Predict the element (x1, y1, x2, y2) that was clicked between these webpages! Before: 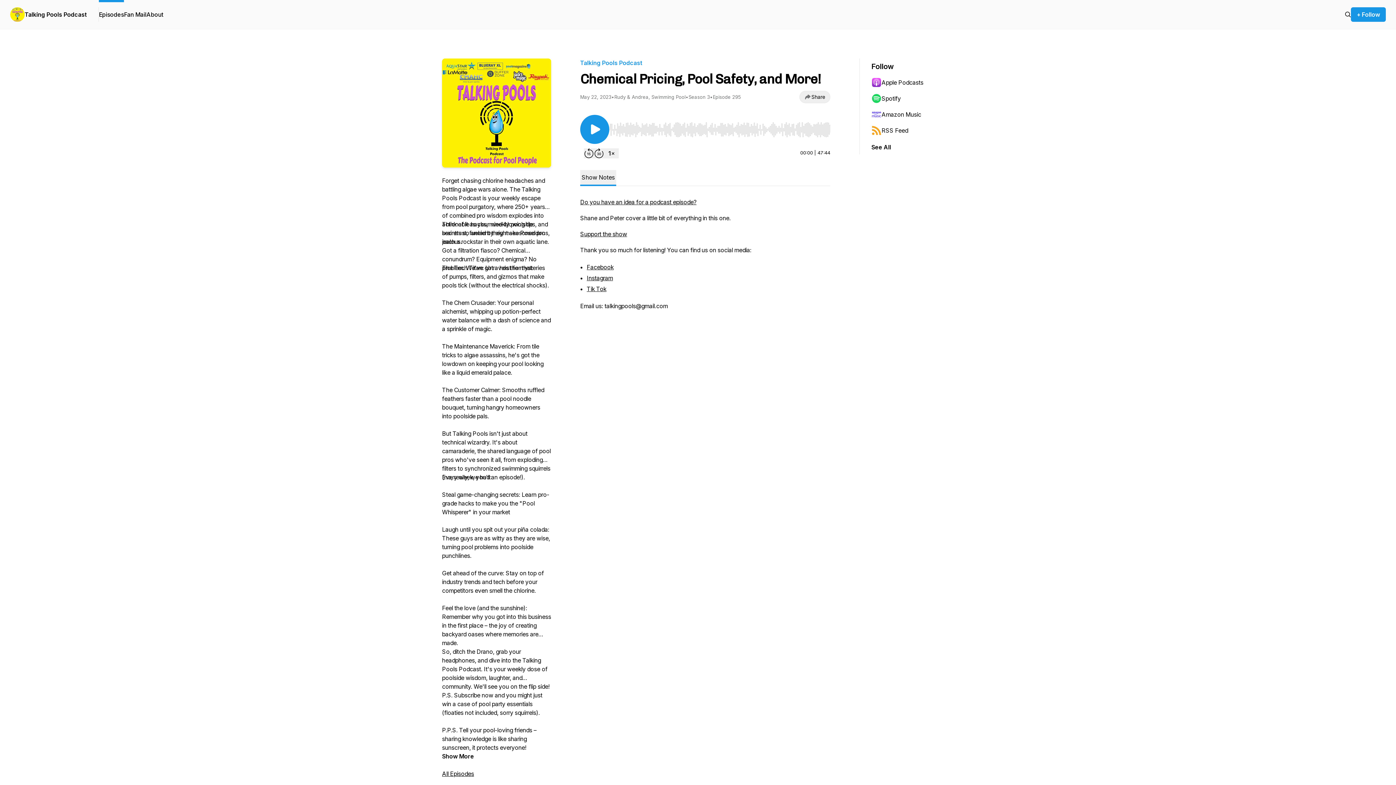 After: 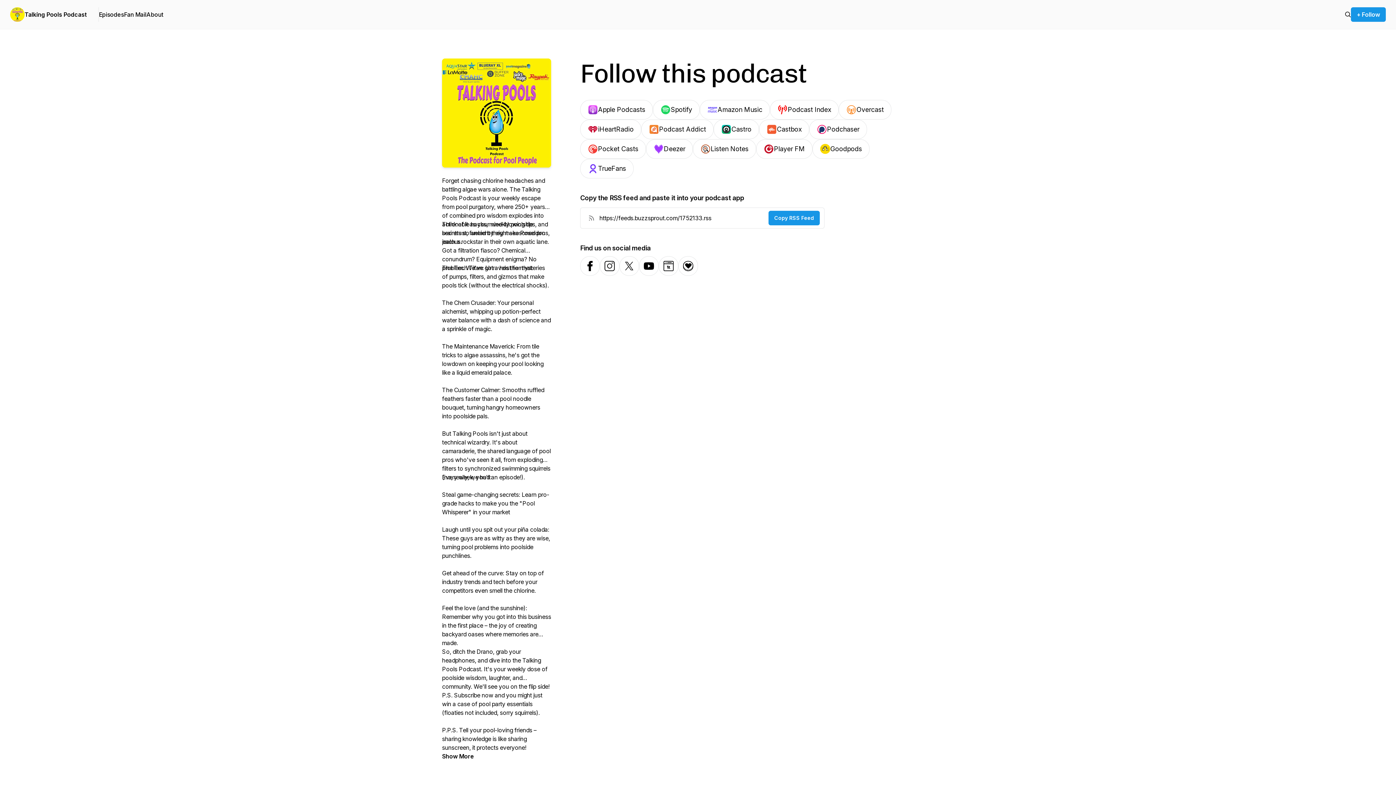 Action: label: + Follow bbox: (1351, 7, 1386, 21)